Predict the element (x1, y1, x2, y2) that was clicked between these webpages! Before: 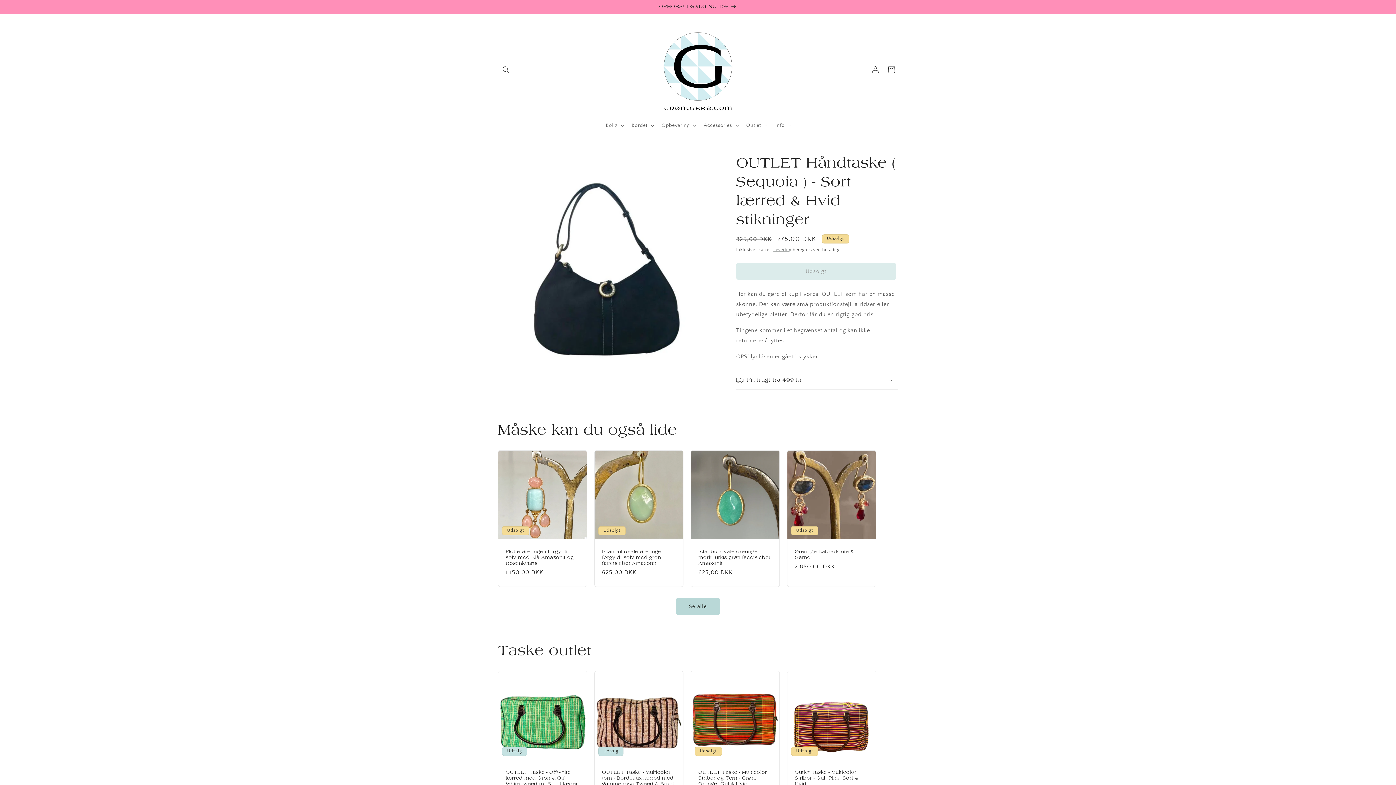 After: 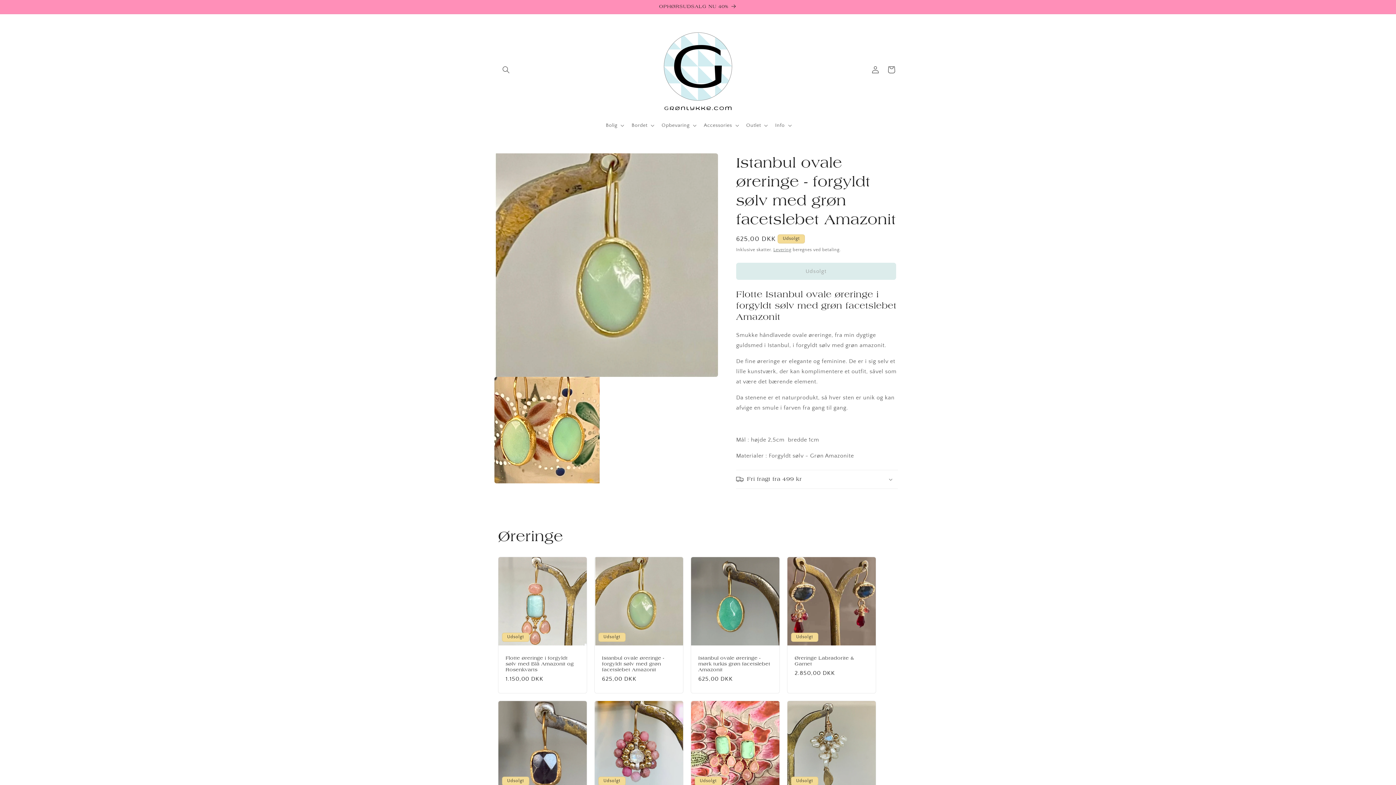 Action: label: Istanbul ovale øreringe - forgyldt sølv med grøn facetslebet Amazonit bbox: (602, 549, 676, 566)